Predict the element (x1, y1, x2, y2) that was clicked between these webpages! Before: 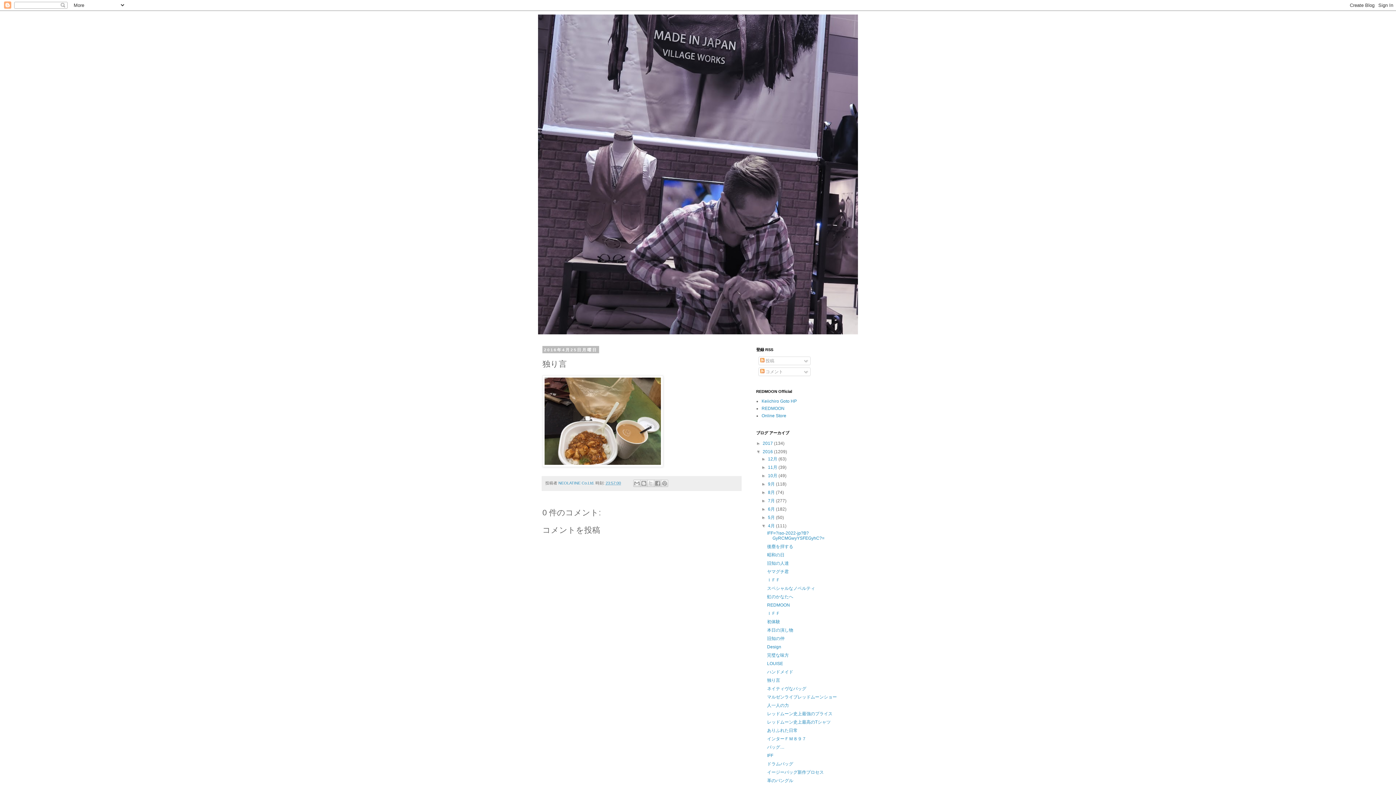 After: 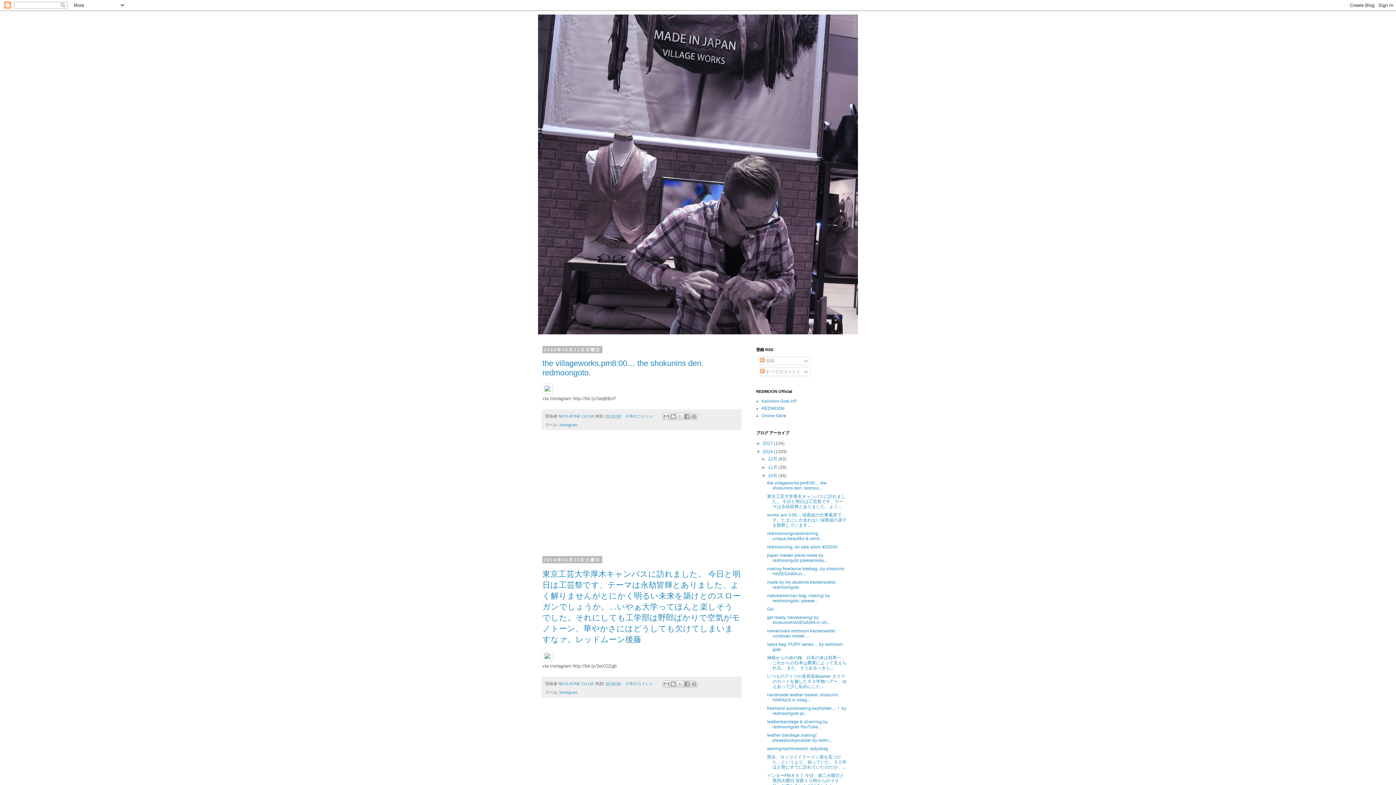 Action: bbox: (768, 473, 778, 478) label: 10月 